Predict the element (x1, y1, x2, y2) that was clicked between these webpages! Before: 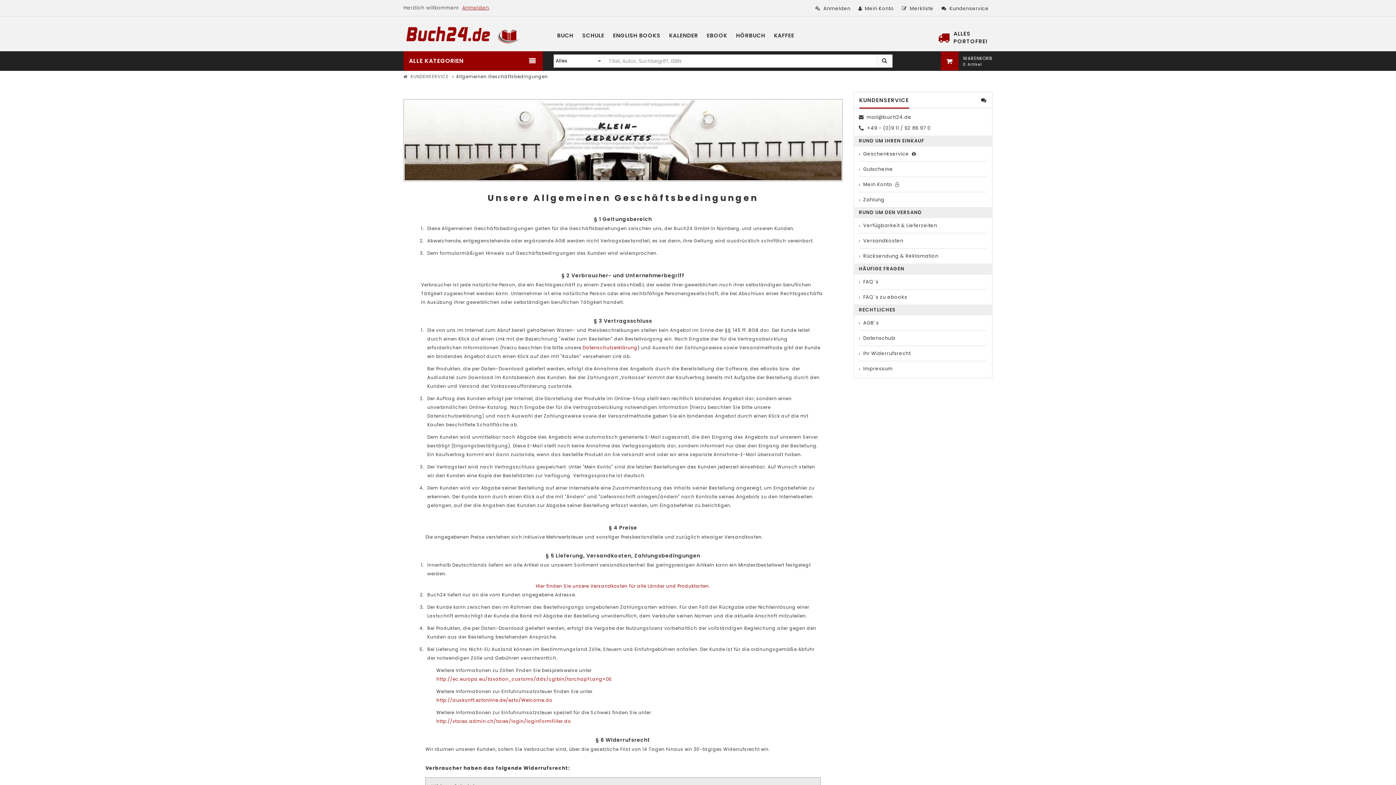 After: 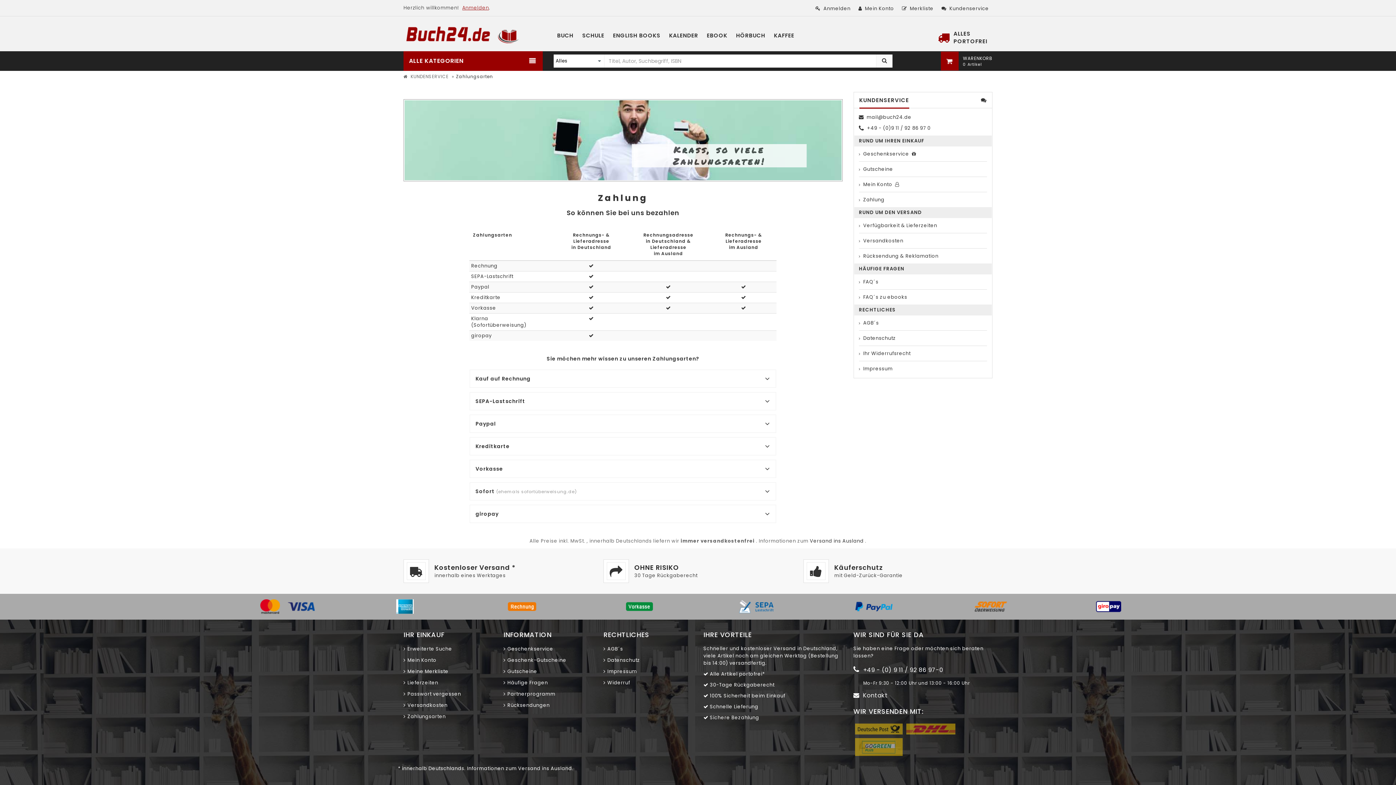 Action: bbox: (859, 196, 889, 203) label: Zahlung